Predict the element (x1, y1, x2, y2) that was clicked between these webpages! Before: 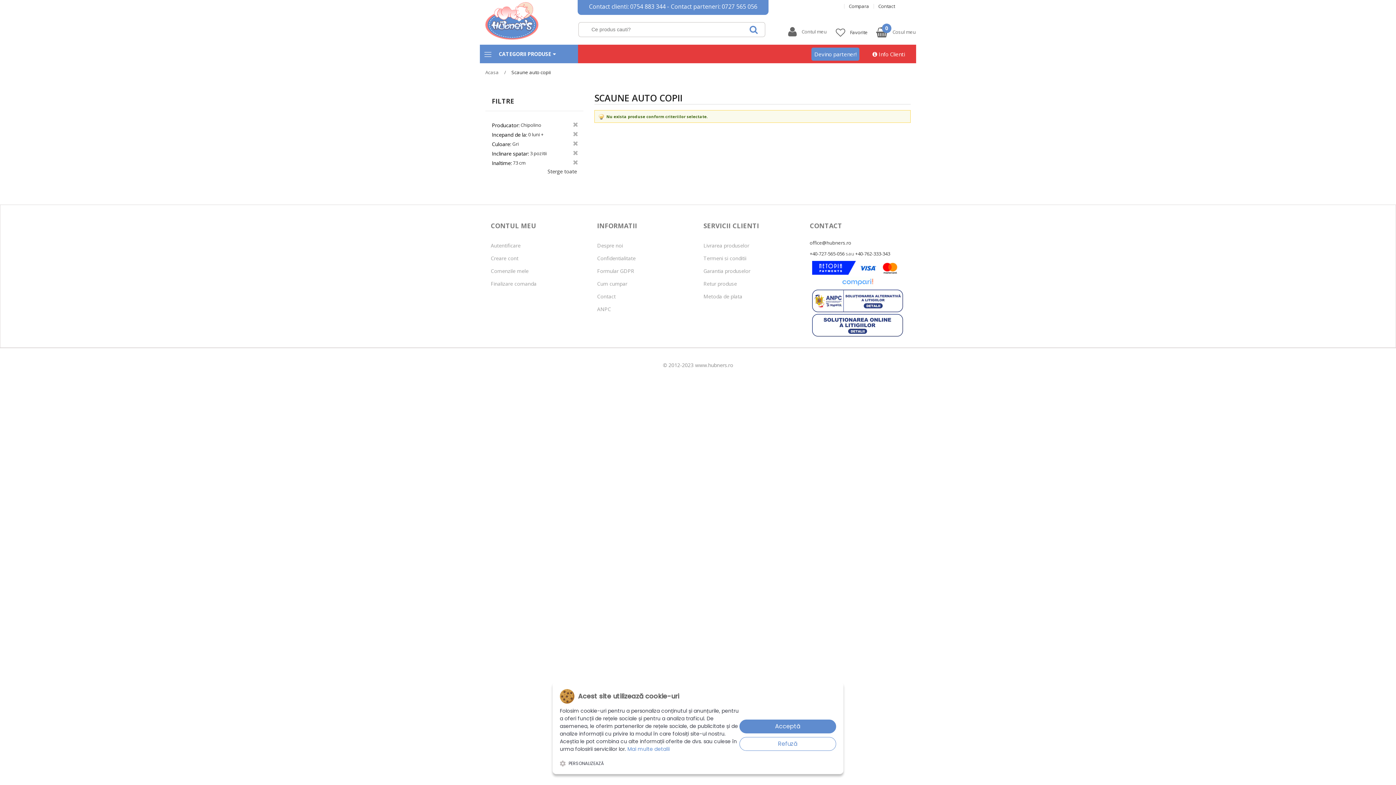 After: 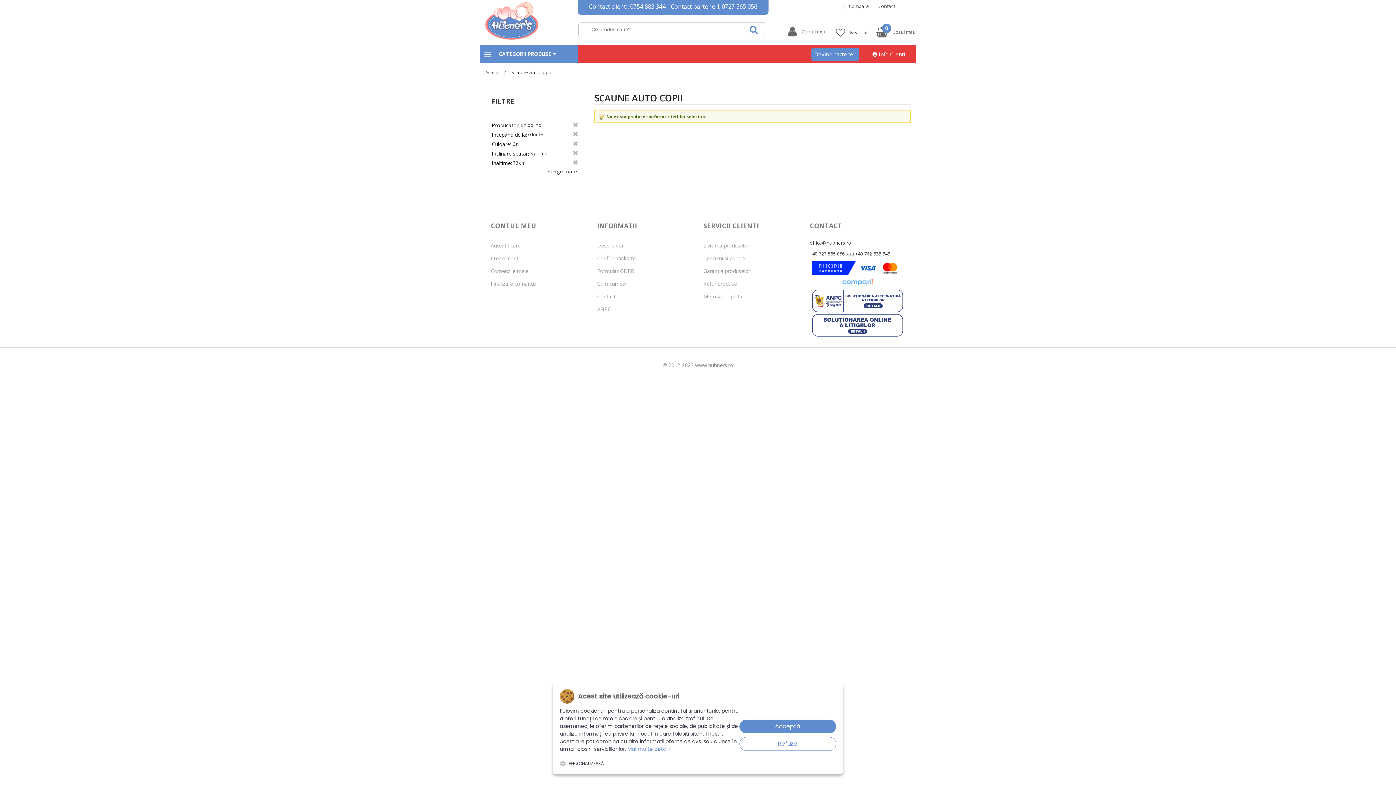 Action: bbox: (810, 276, 905, 288)